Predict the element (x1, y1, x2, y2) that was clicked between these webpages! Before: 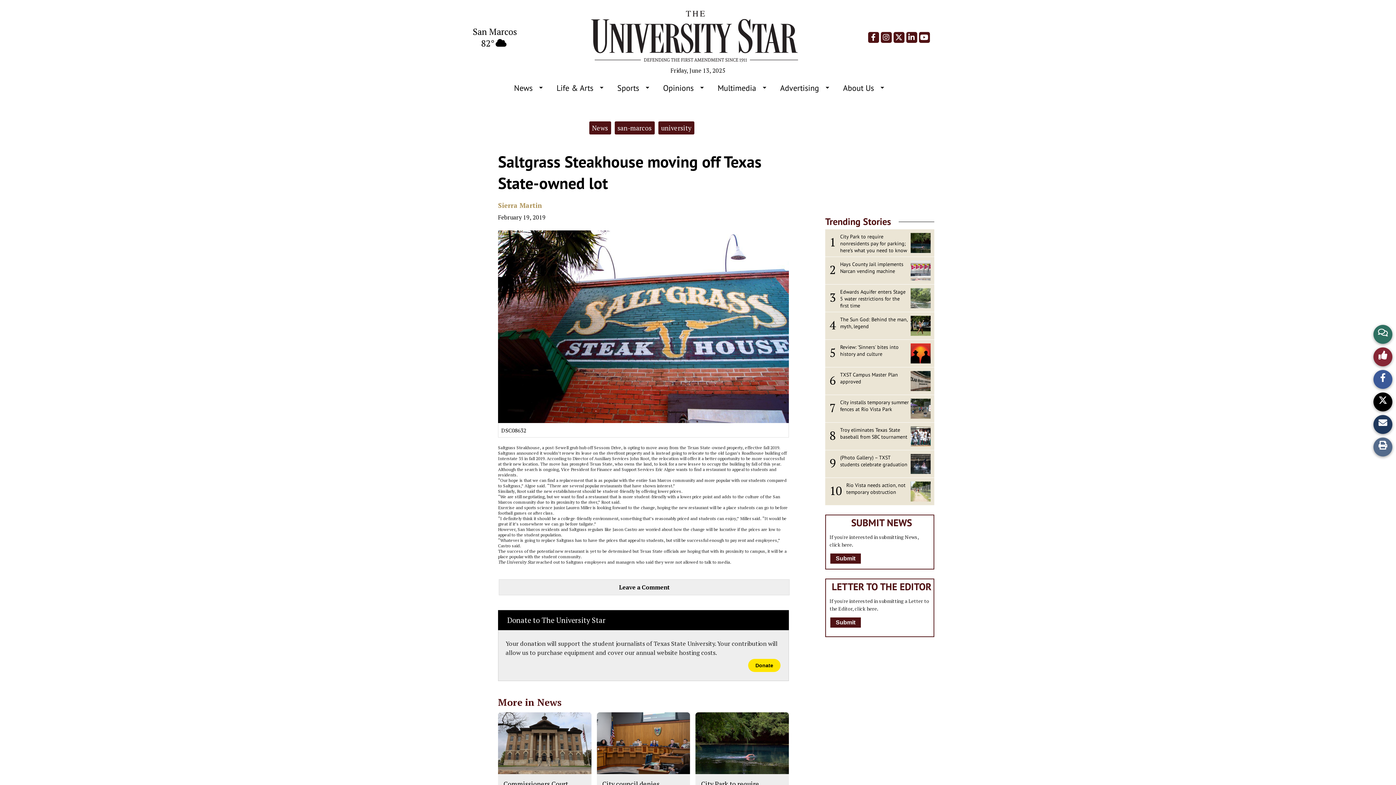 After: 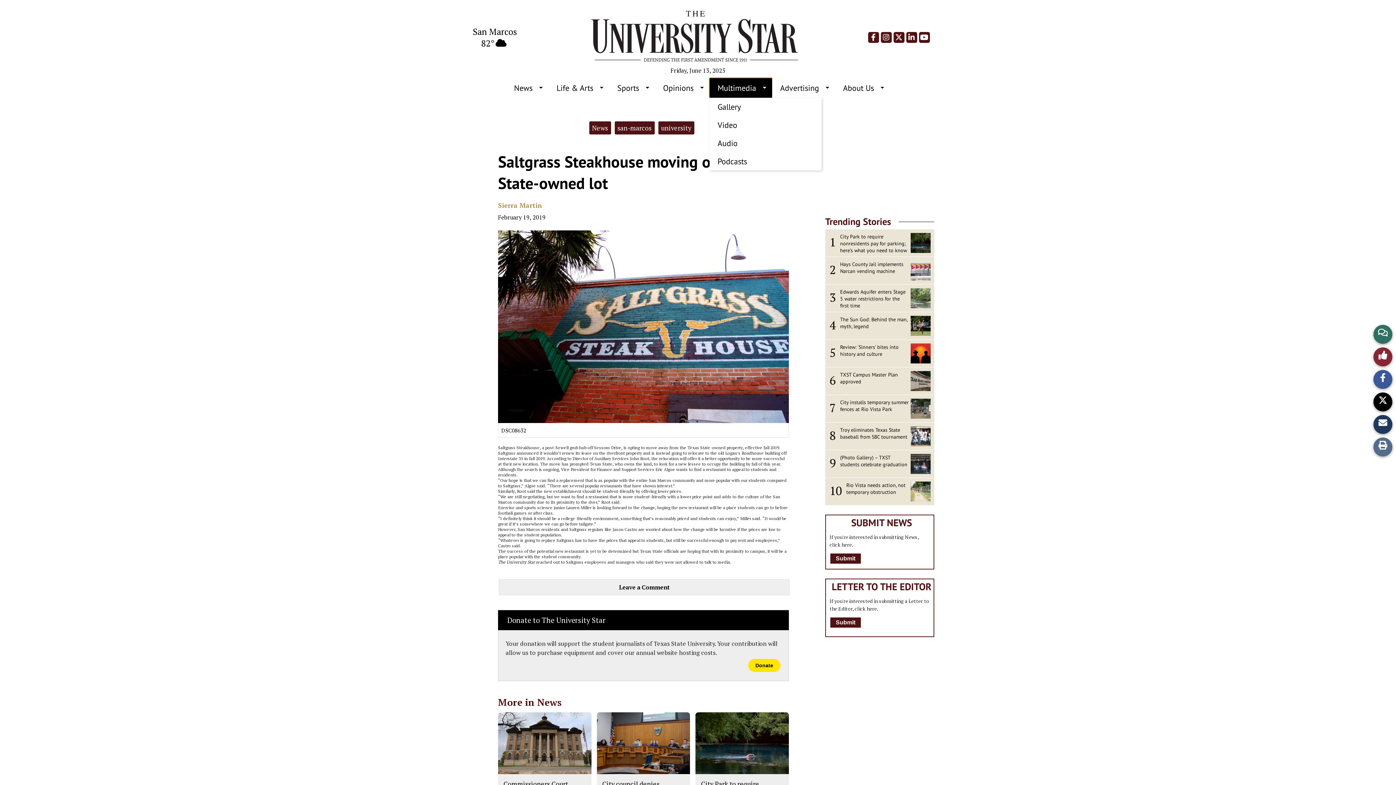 Action: label: Multimedia bbox: (709, 78, 772, 97)